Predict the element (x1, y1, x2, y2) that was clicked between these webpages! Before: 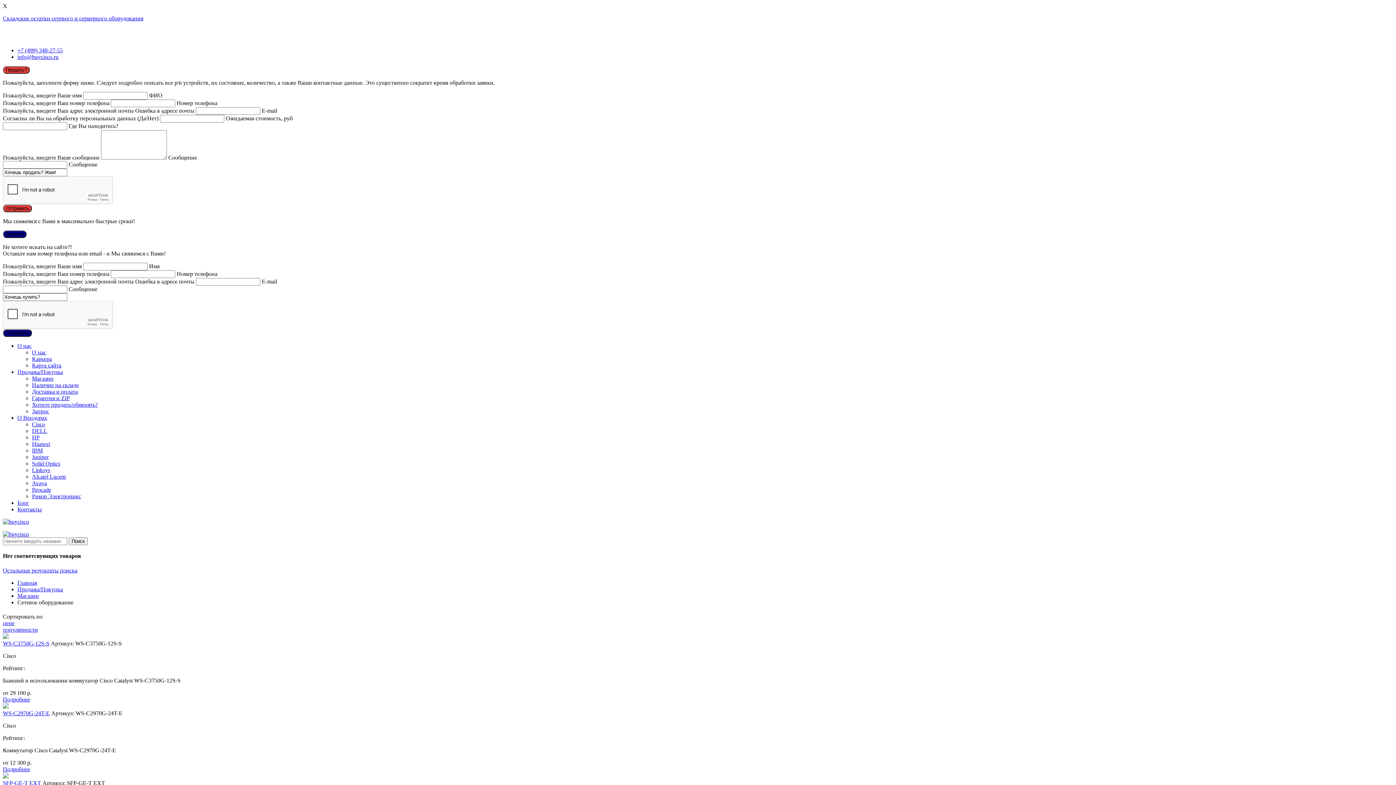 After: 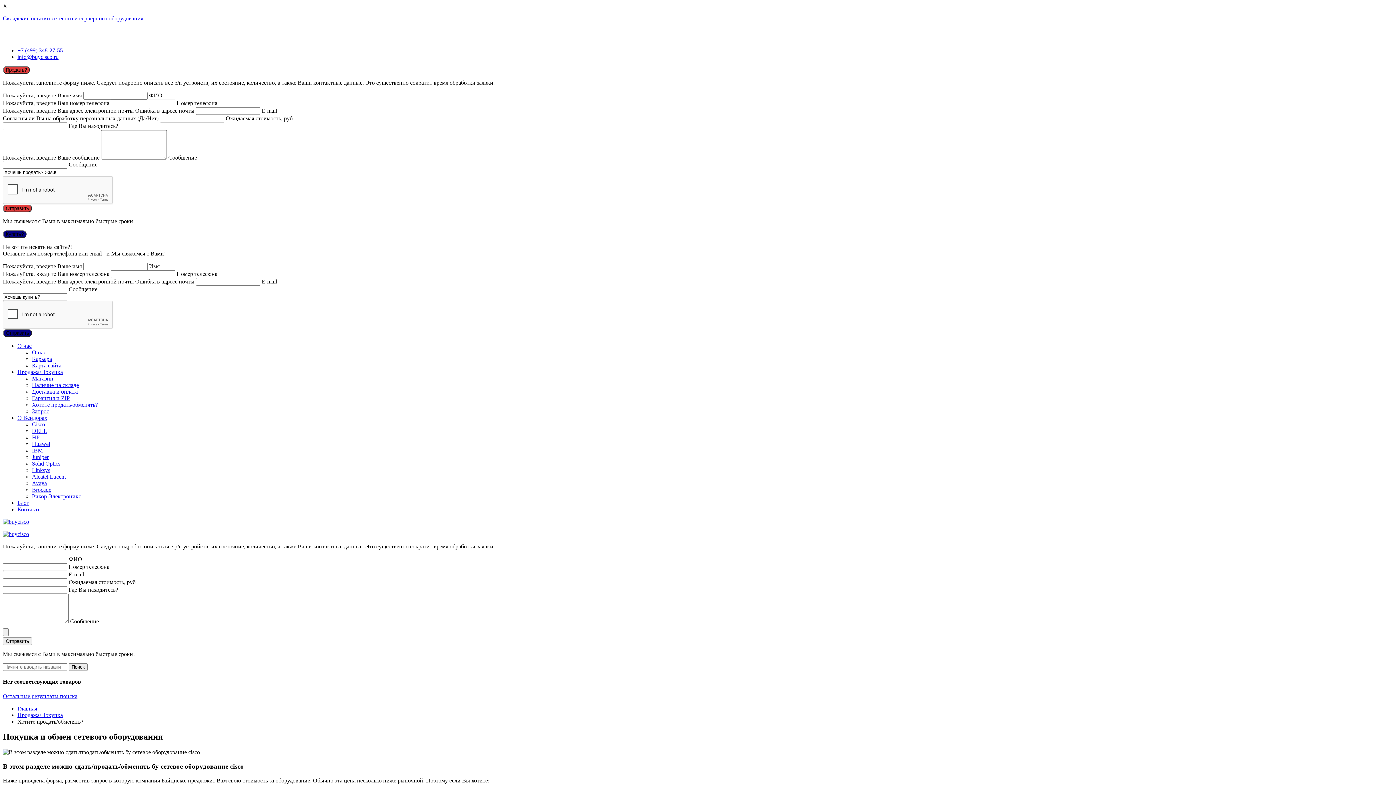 Action: label: Хотите продать/обменять? bbox: (32, 401, 97, 408)